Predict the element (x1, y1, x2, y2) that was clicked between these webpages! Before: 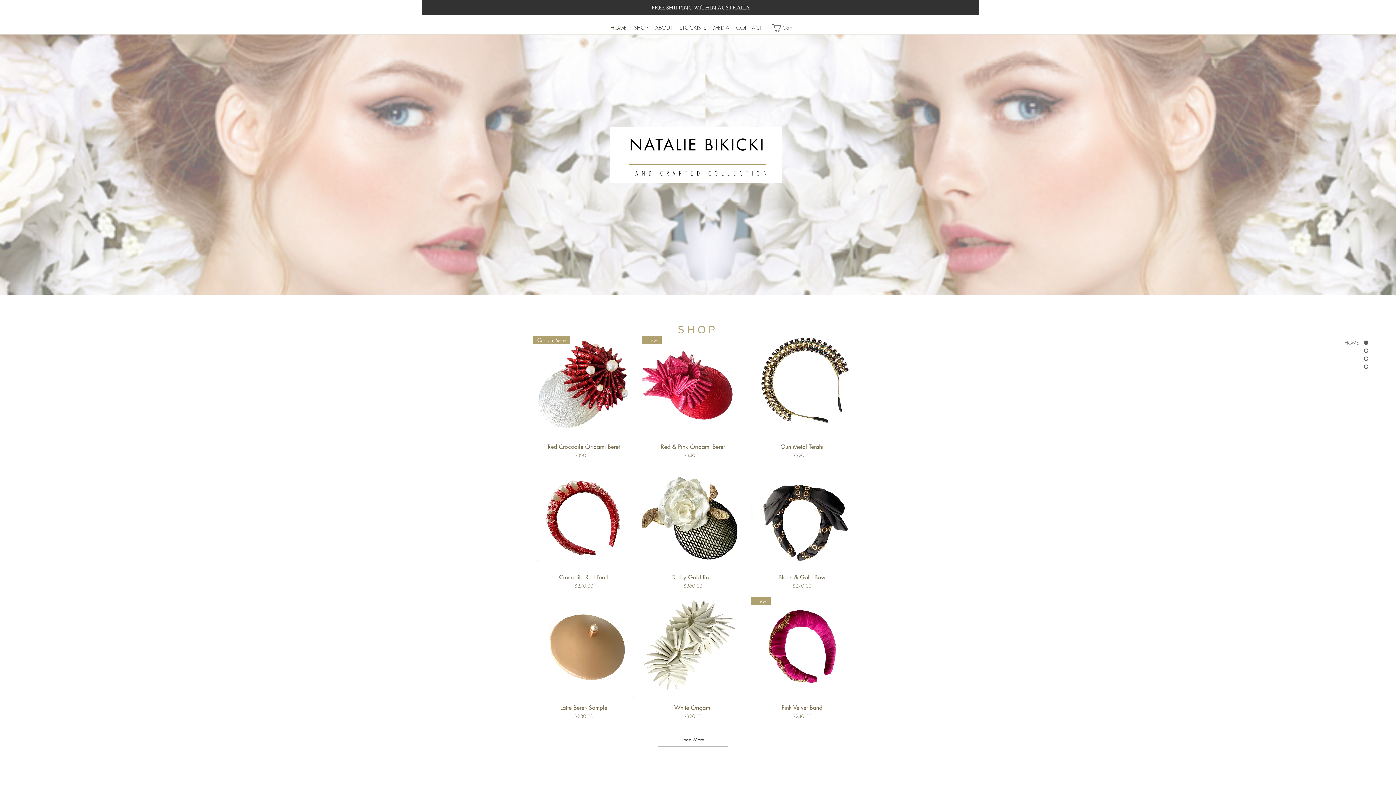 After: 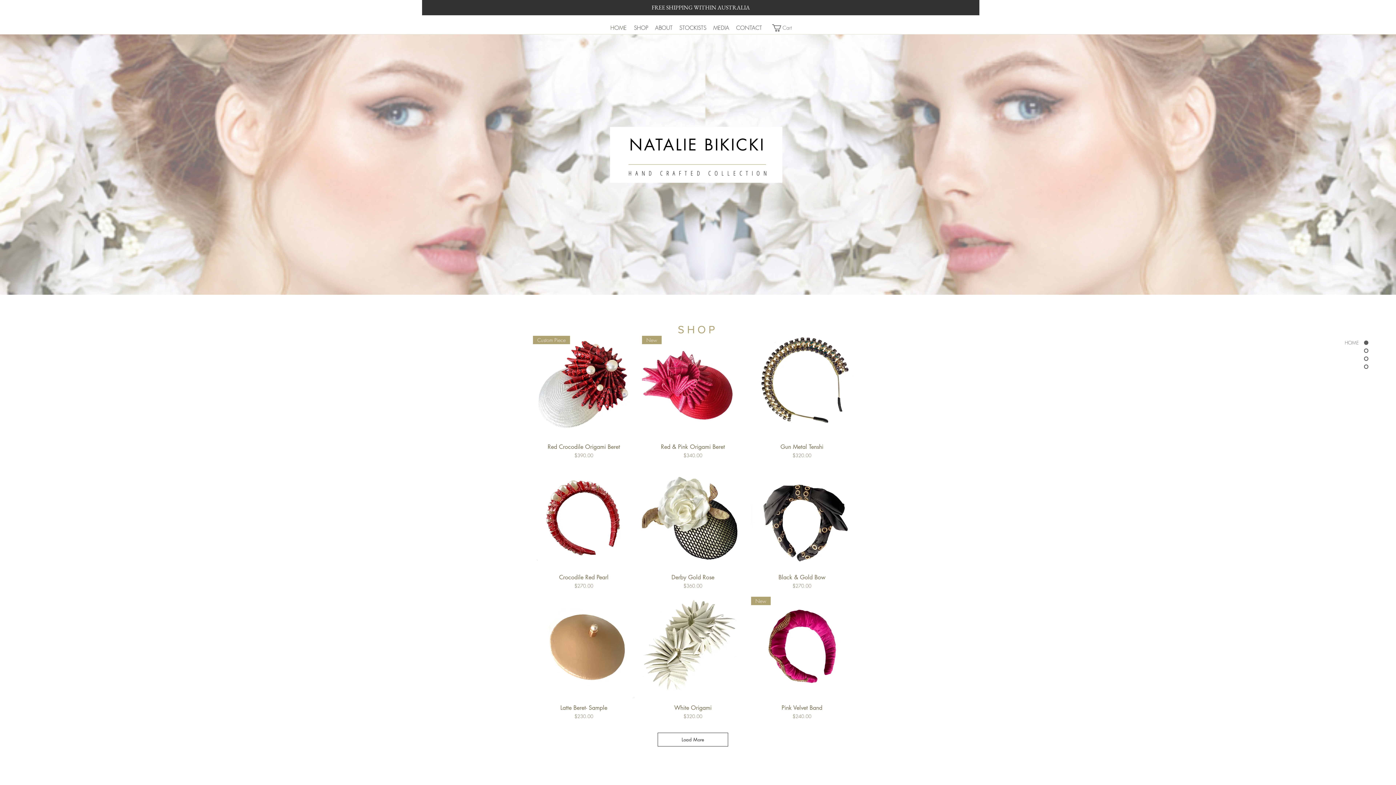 Action: bbox: (1324, 339, 1368, 346) label: HOME